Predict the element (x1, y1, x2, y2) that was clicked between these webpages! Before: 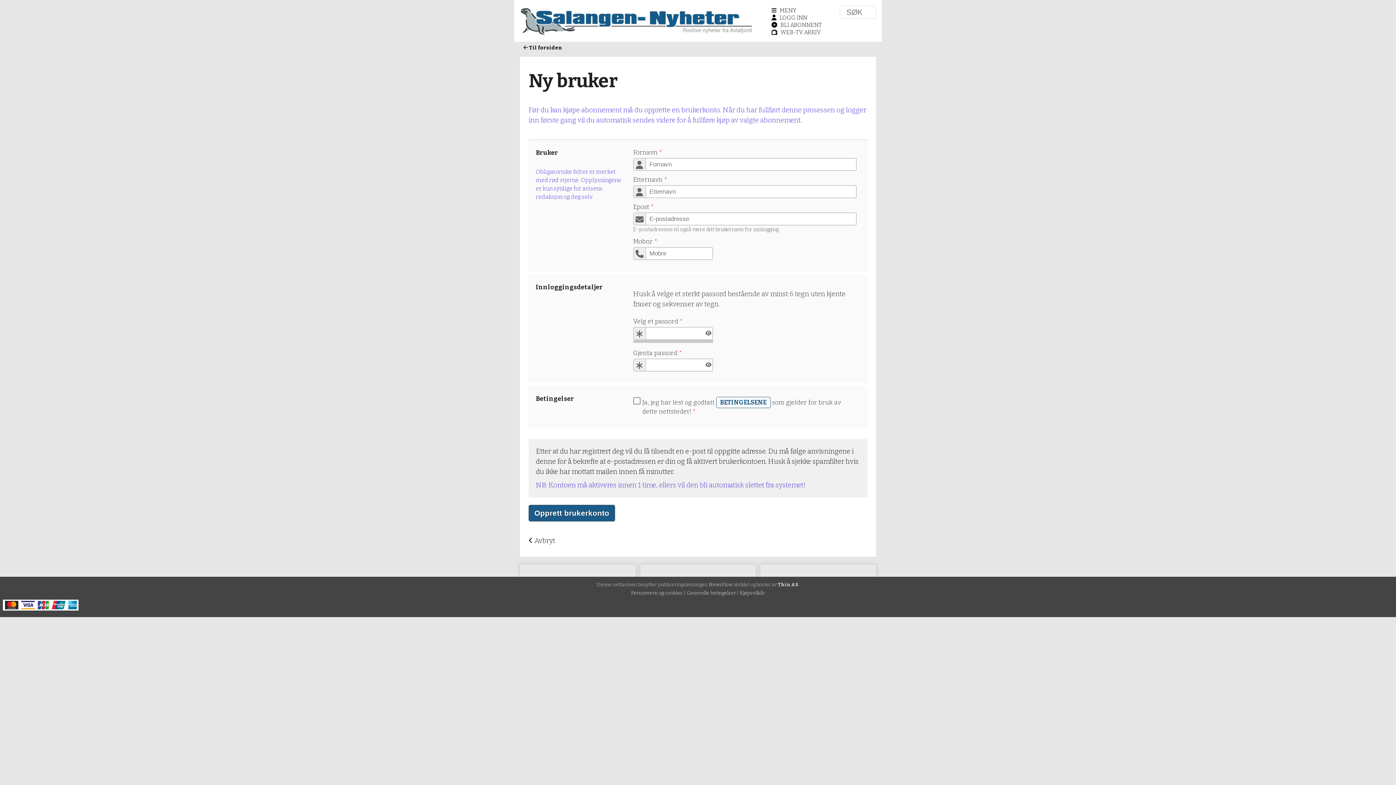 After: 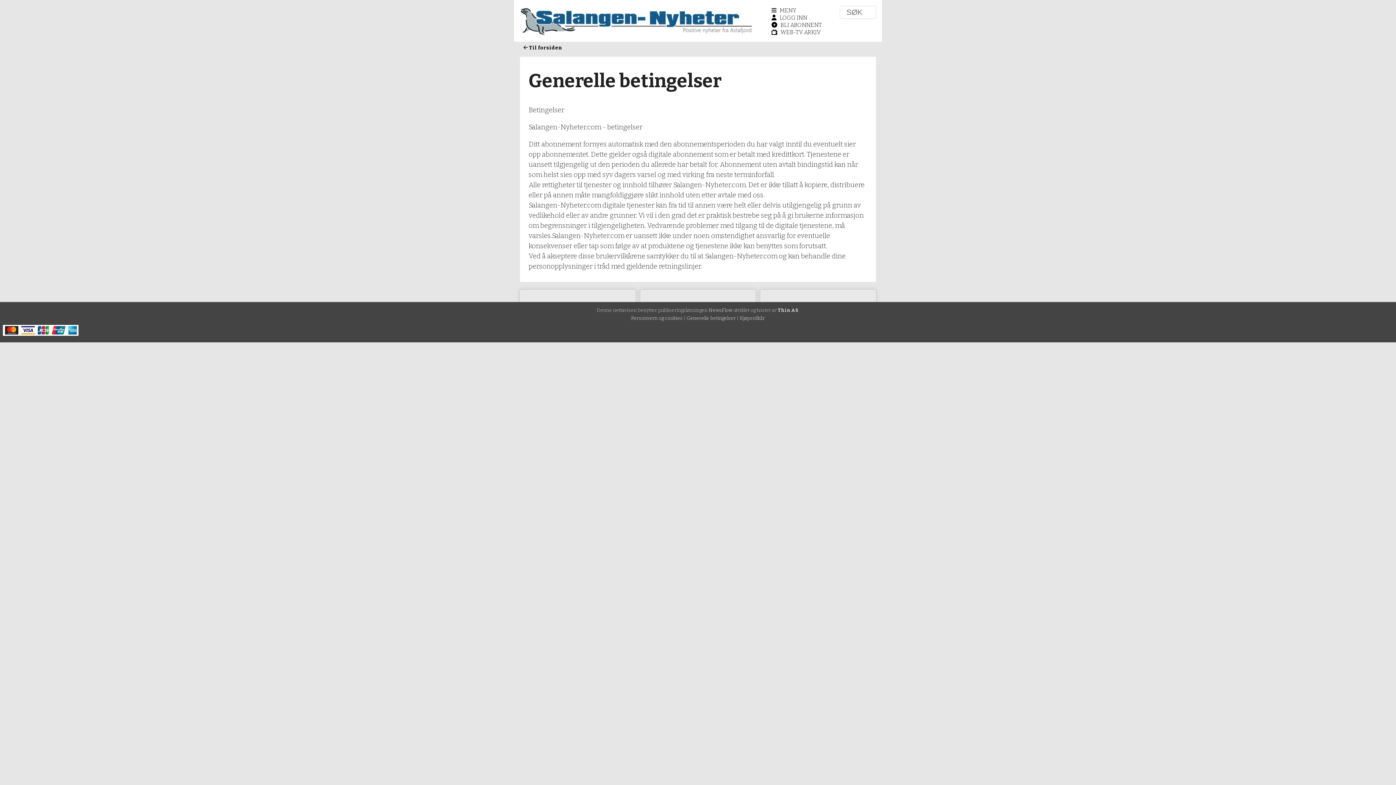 Action: bbox: (686, 590, 736, 595) label: Generelle betingelser